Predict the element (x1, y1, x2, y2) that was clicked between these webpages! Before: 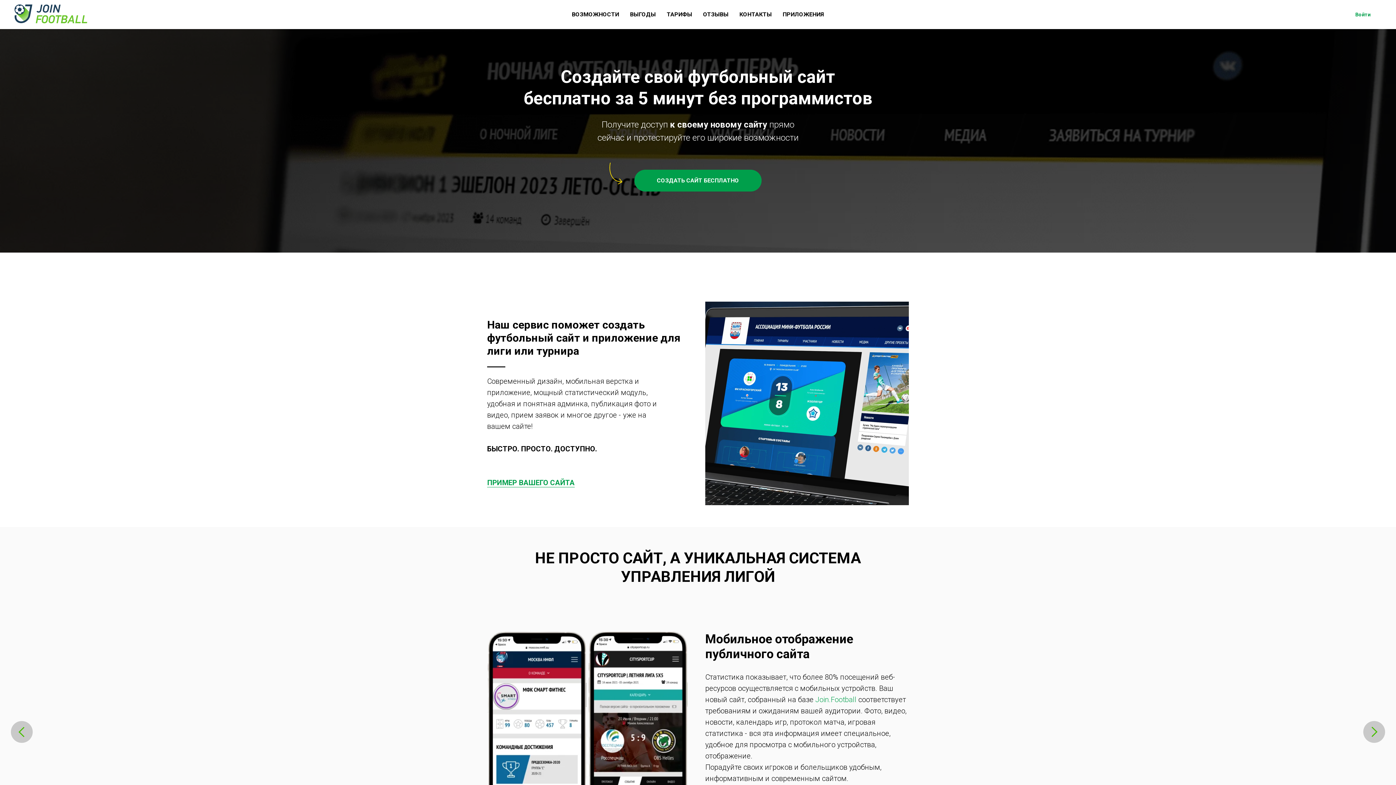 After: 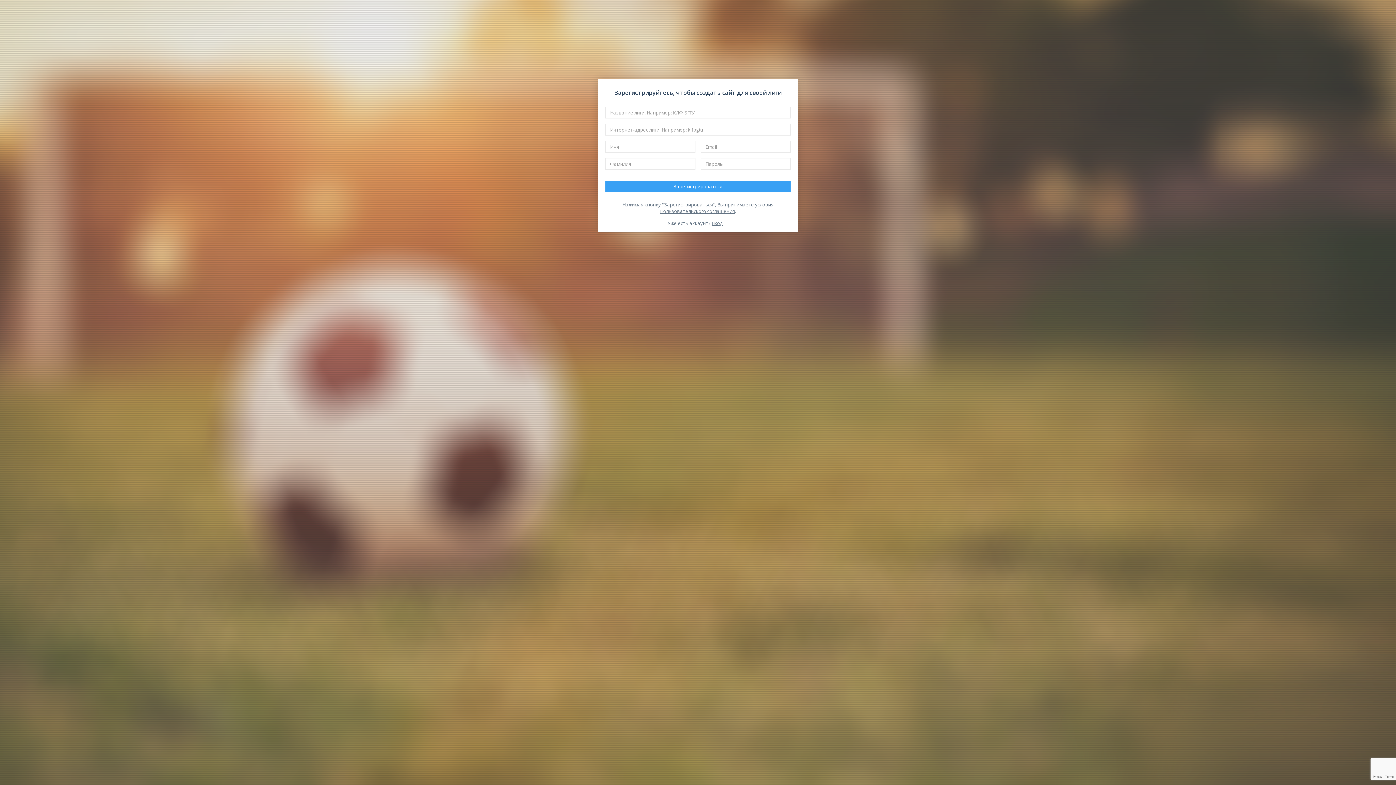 Action: label: СОЗДАТЬ САЙТ БЕСПЛАТНО bbox: (634, 169, 761, 191)